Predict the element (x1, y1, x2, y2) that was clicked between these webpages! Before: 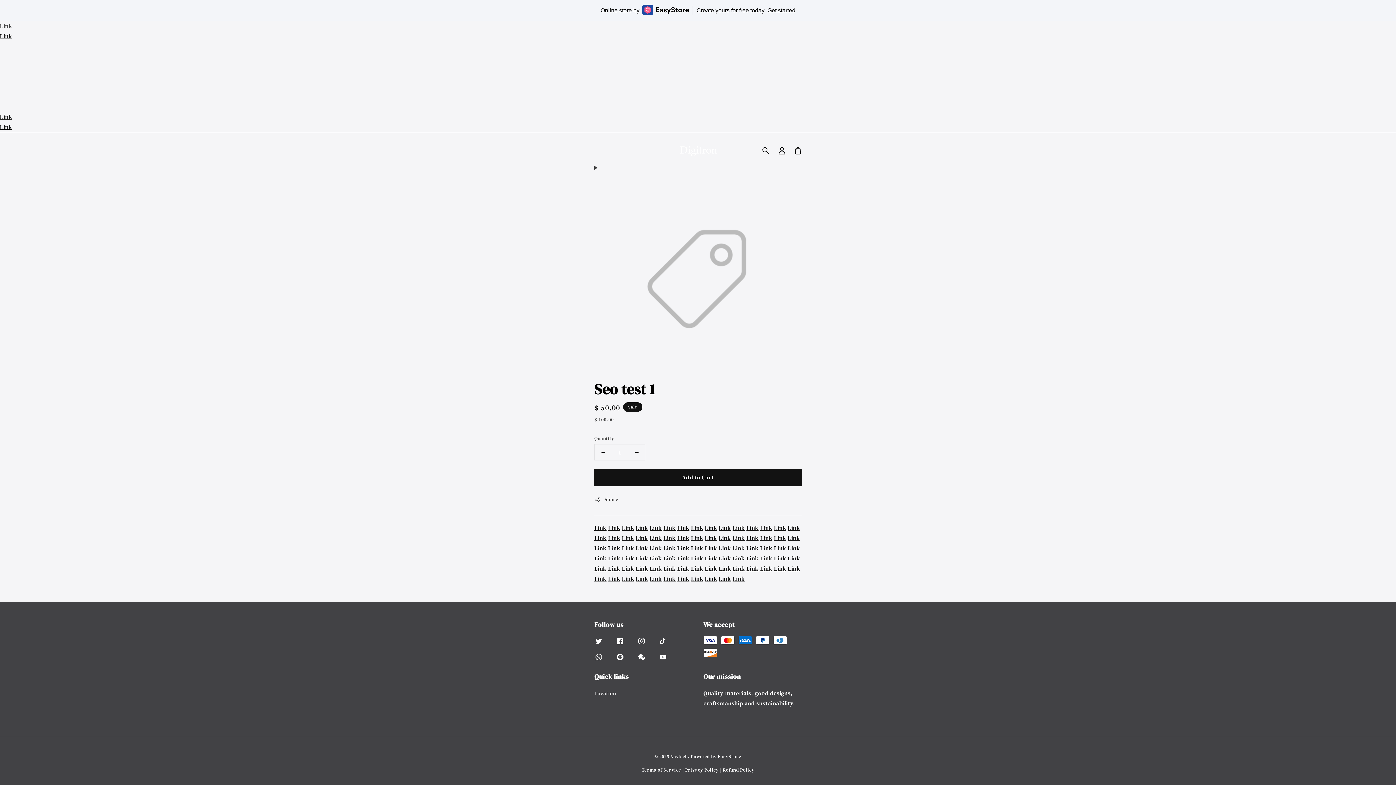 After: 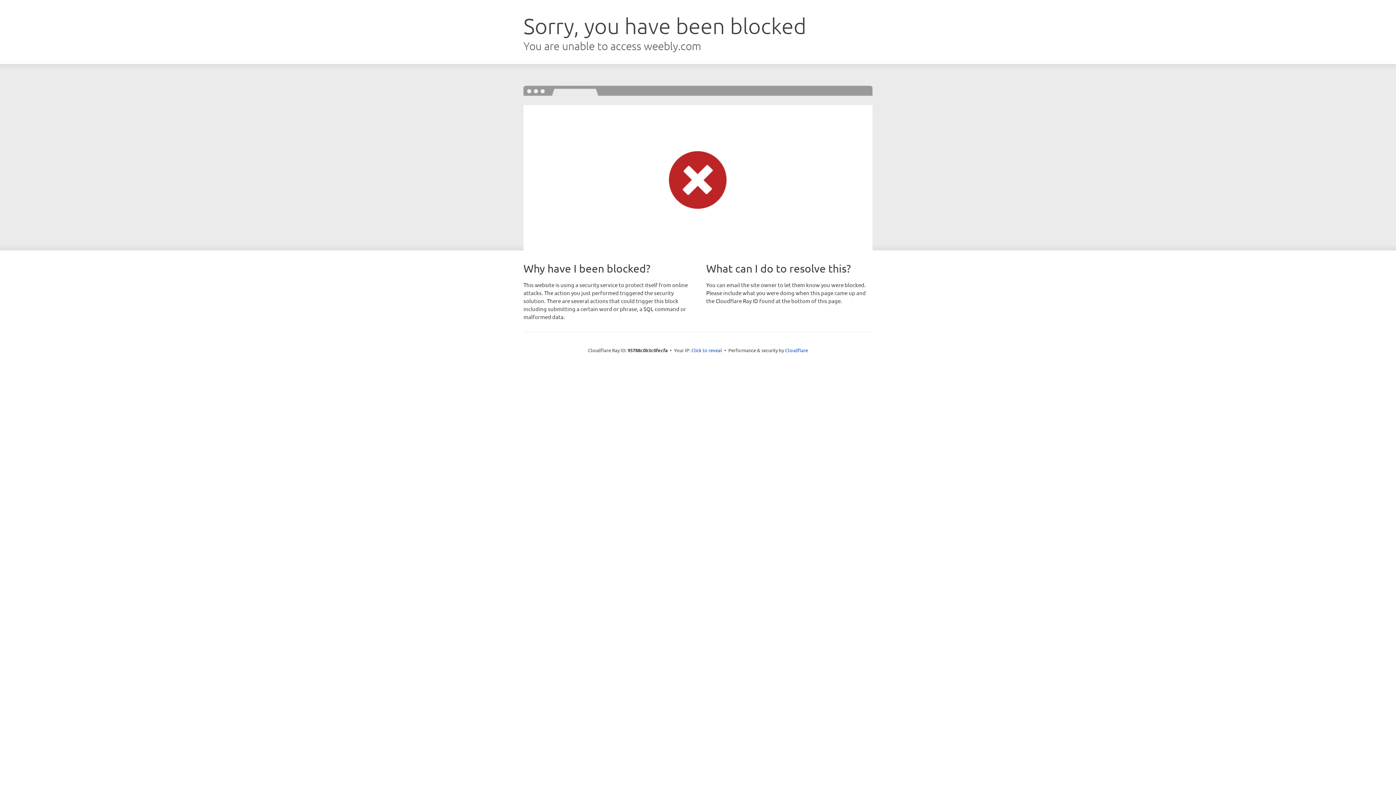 Action: bbox: (649, 564, 661, 572) label: Link